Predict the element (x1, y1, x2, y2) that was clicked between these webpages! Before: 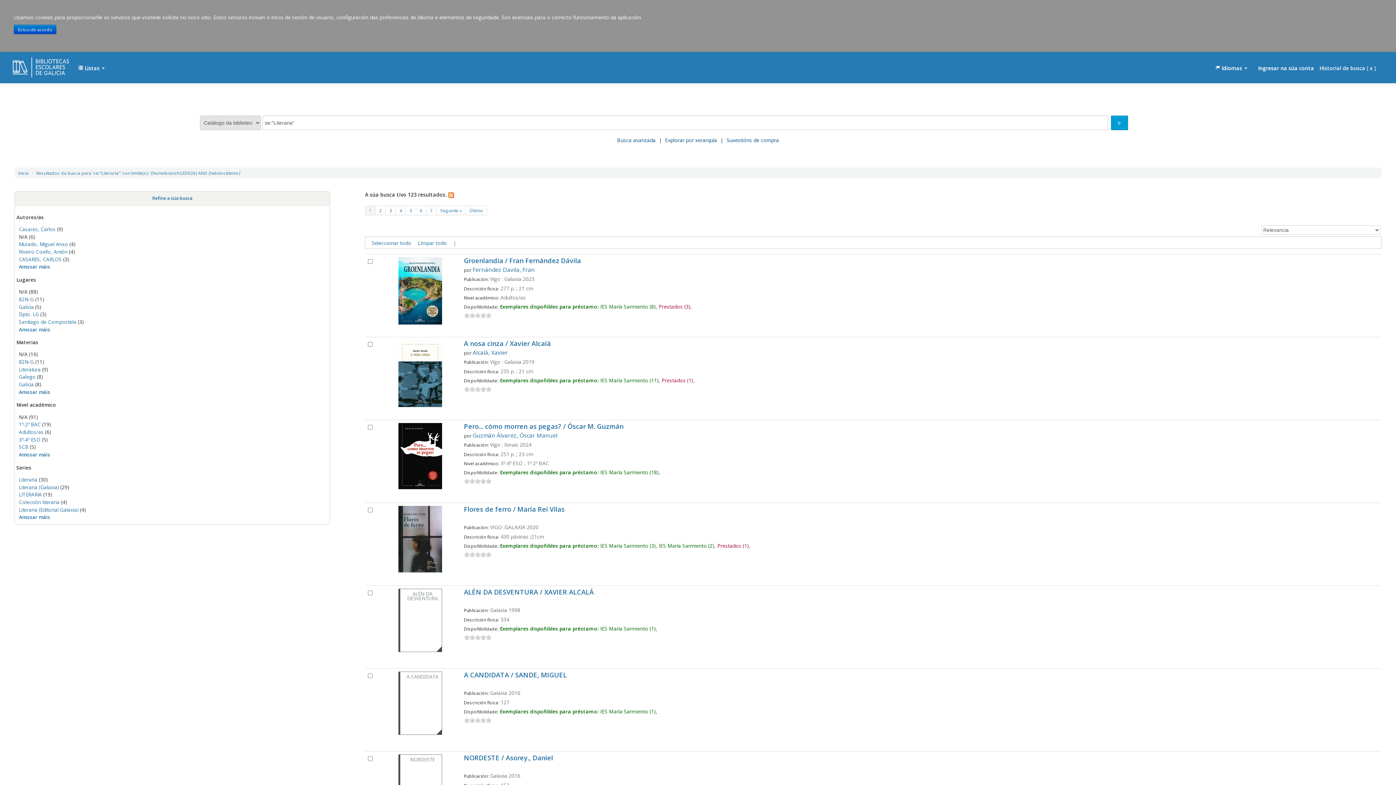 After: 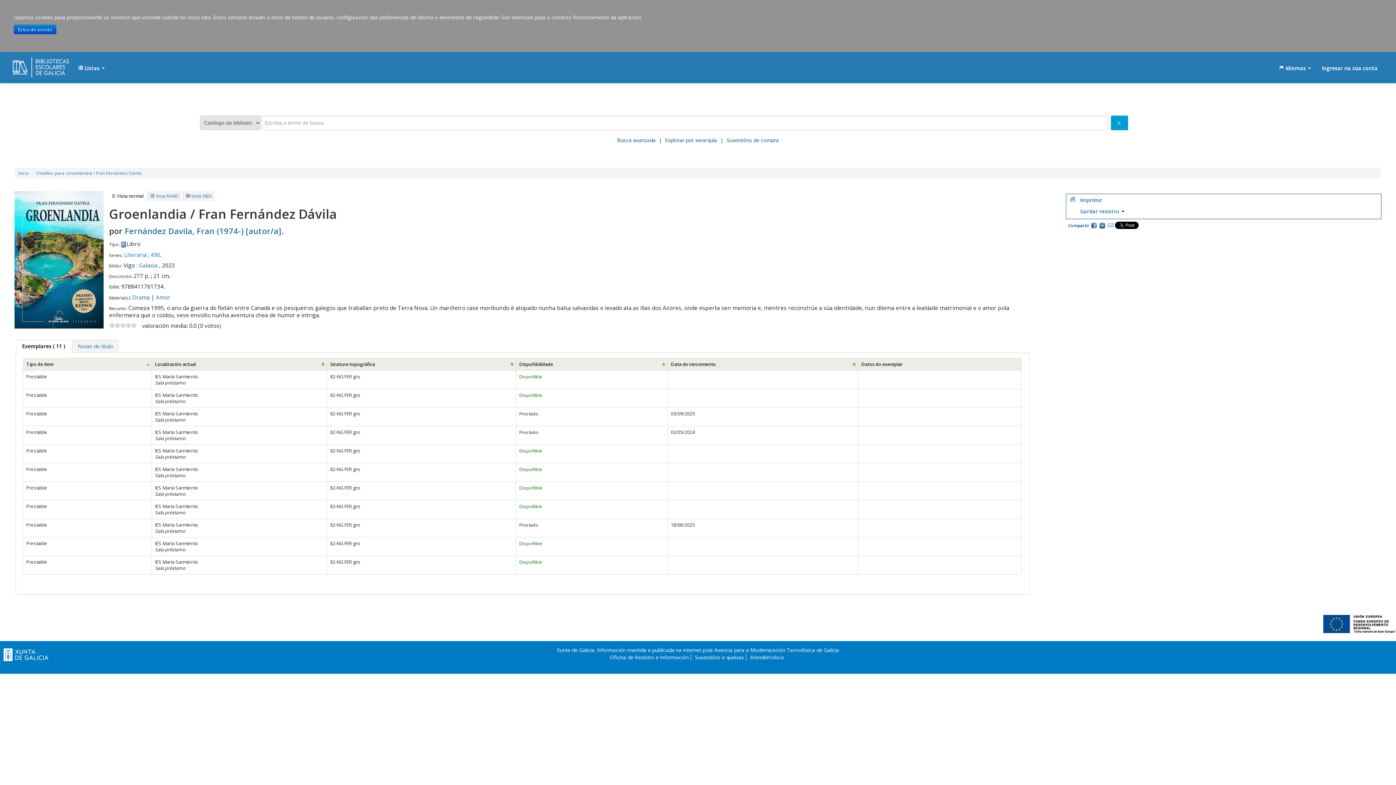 Action: bbox: (398, 287, 442, 293)